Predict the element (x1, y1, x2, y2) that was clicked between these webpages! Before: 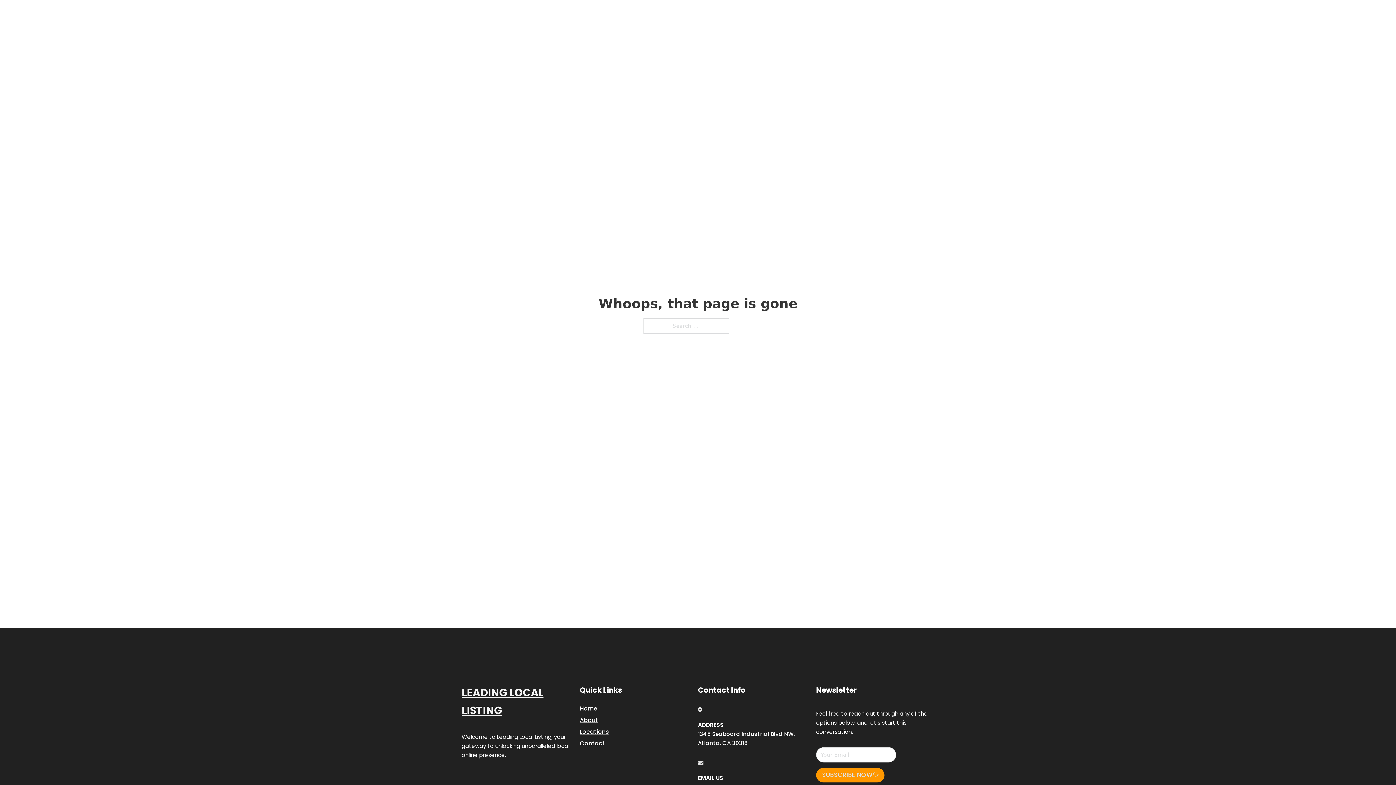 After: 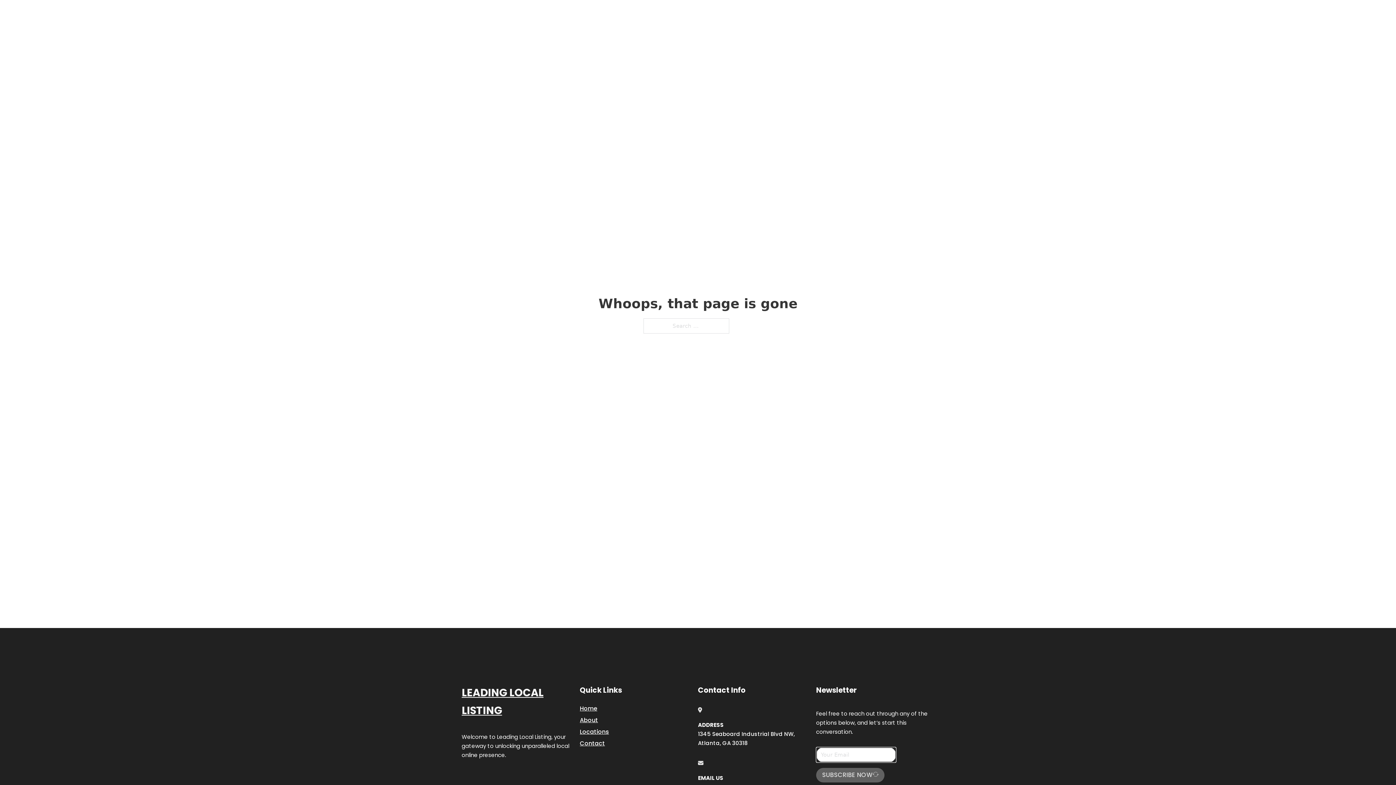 Action: bbox: (816, 768, 884, 782) label: SUBSCRIBE NOW